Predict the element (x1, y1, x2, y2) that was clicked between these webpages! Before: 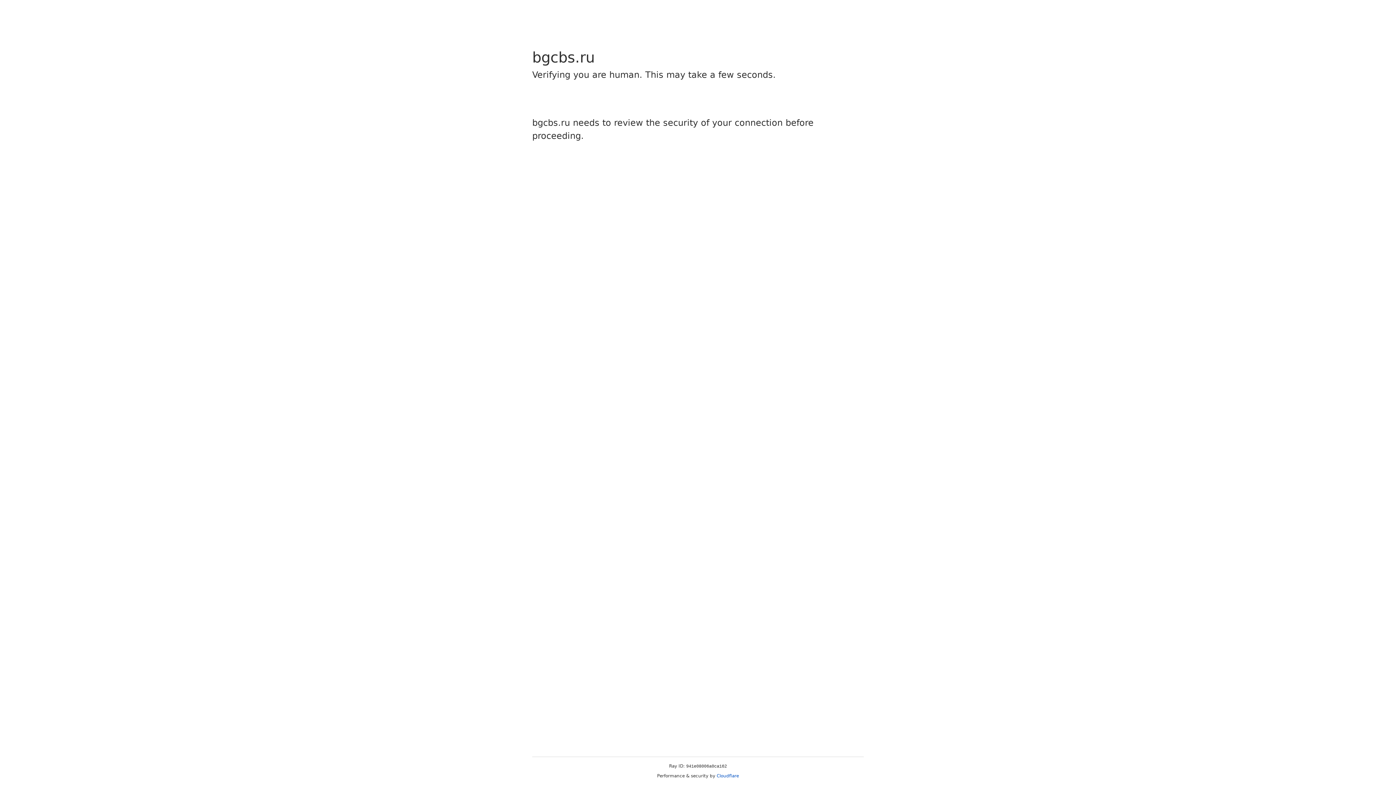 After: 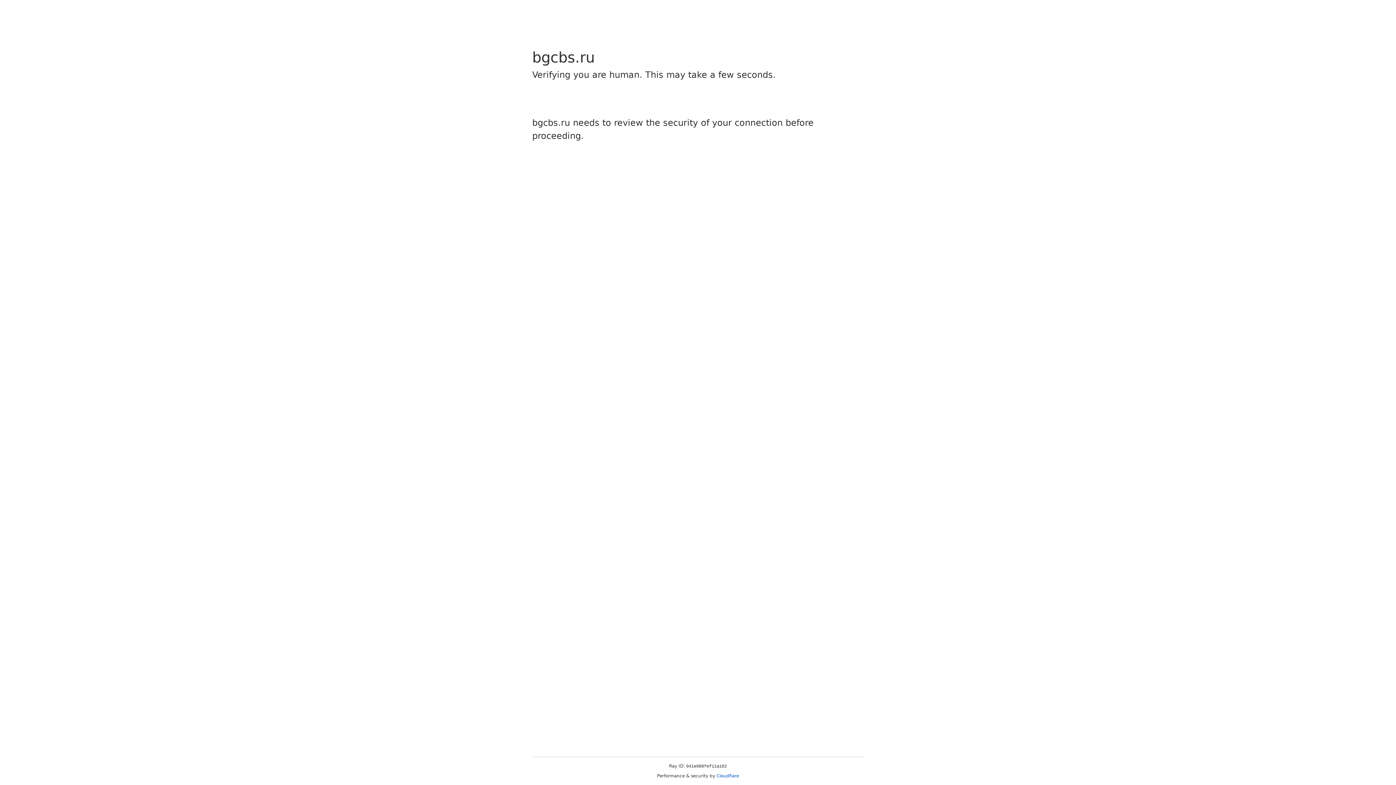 Action: bbox: (716, 773, 739, 778) label: Cloudflare